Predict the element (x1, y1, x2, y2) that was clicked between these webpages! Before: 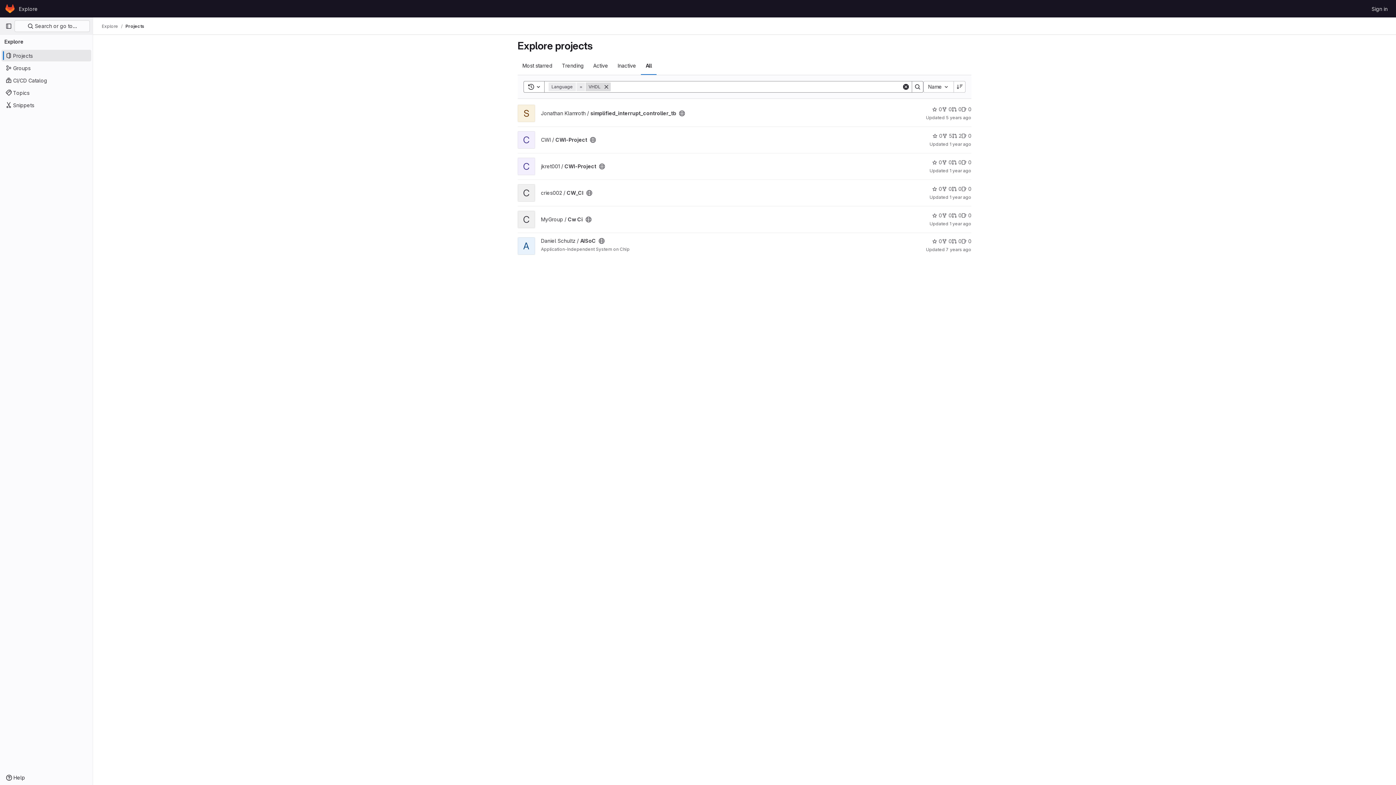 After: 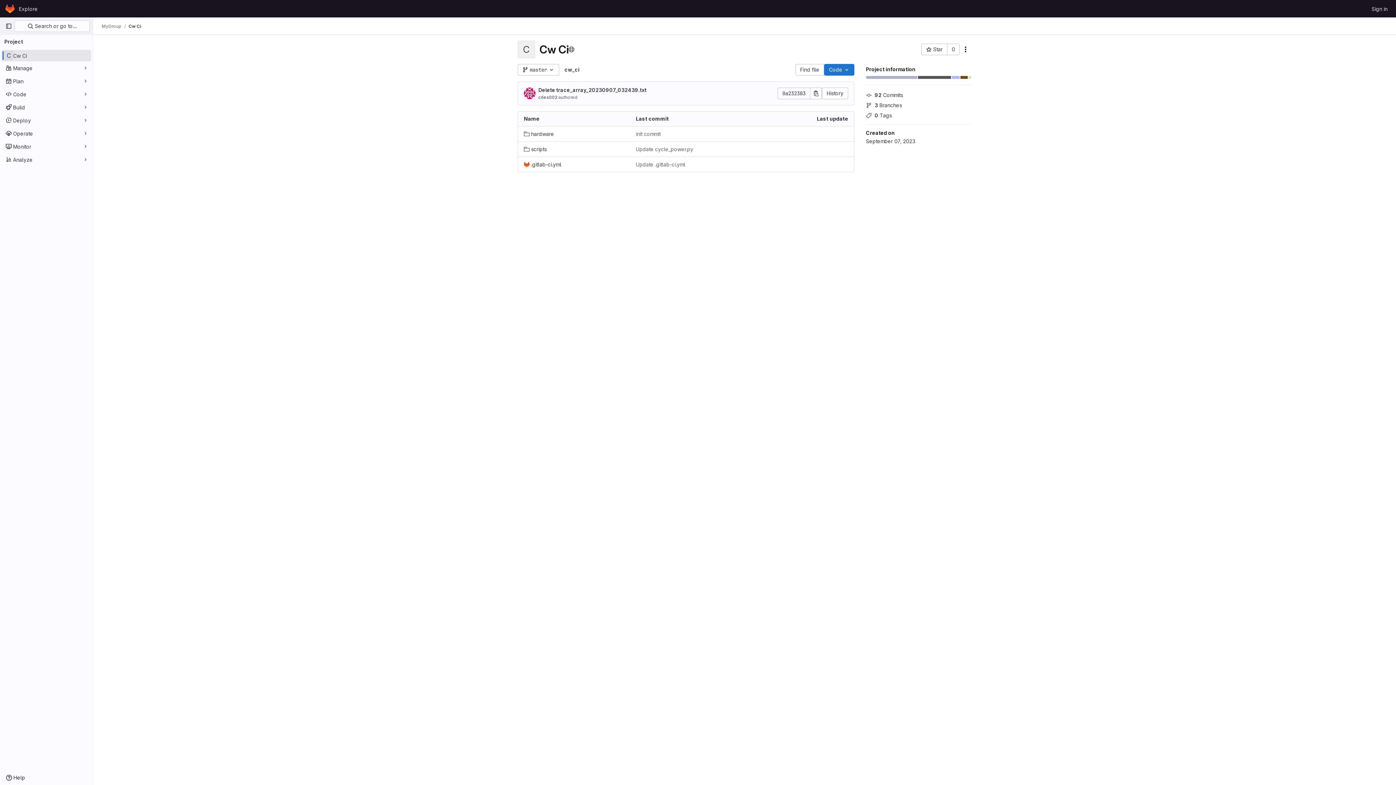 Action: bbox: (541, 216, 582, 222) label: MyGroup / Cw Ci